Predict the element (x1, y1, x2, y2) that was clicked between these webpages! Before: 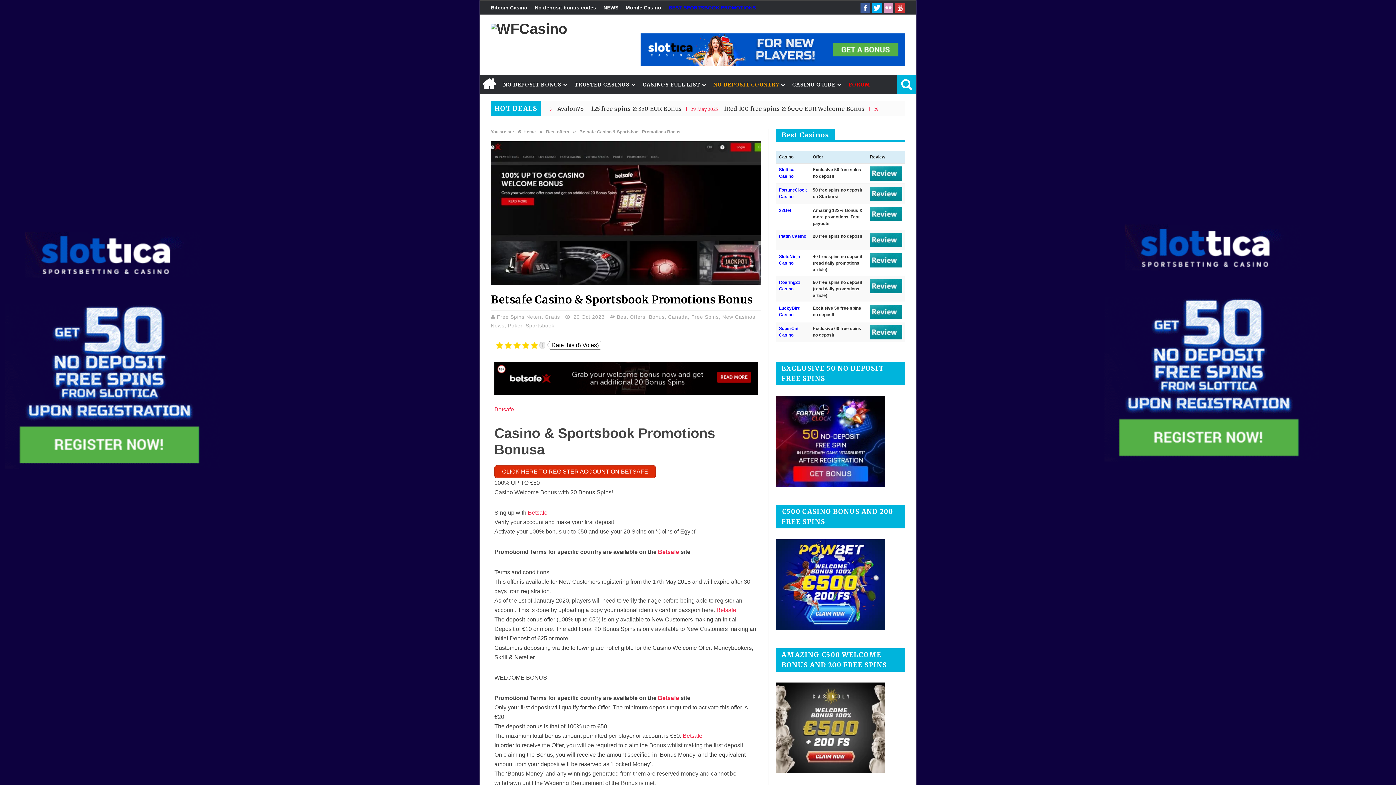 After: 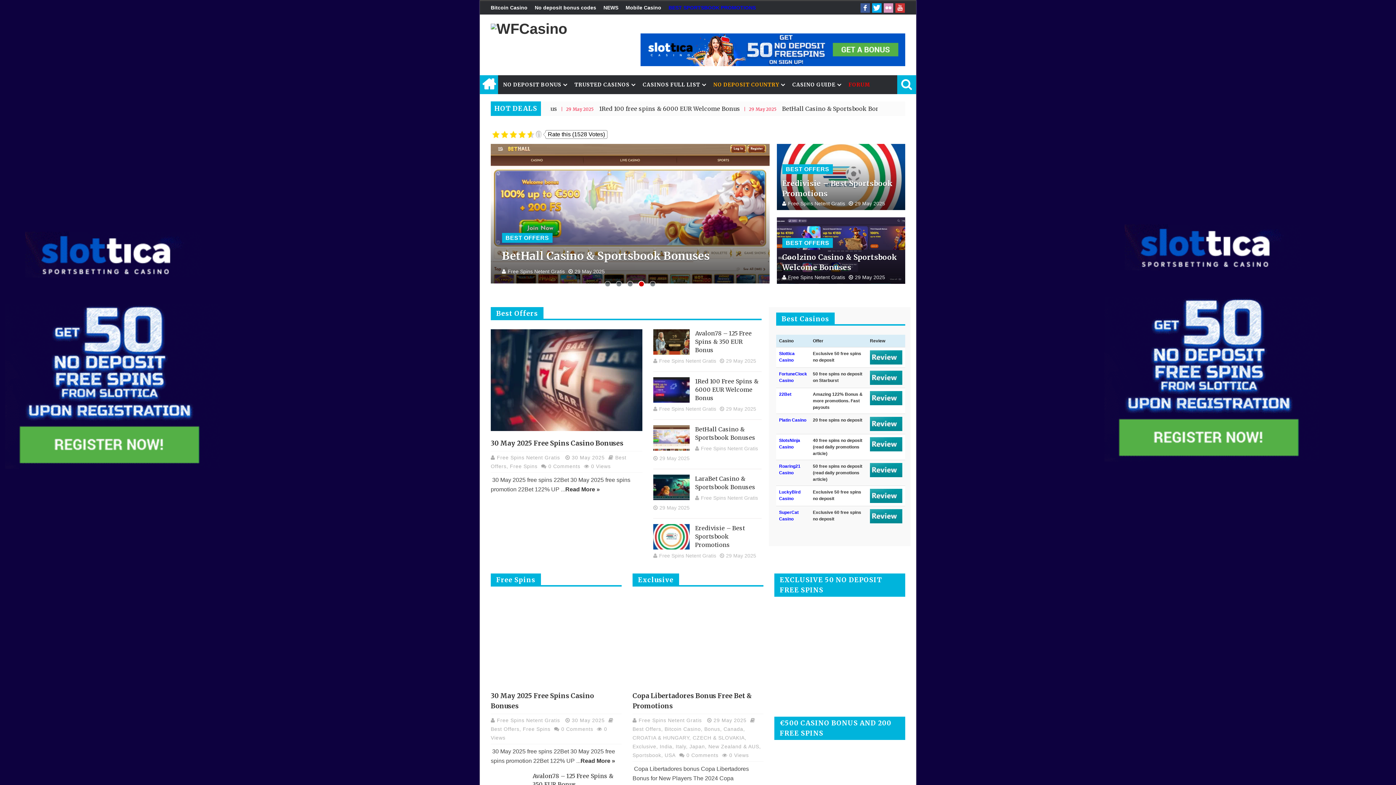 Action: bbox: (517, 129, 536, 134) label: Home